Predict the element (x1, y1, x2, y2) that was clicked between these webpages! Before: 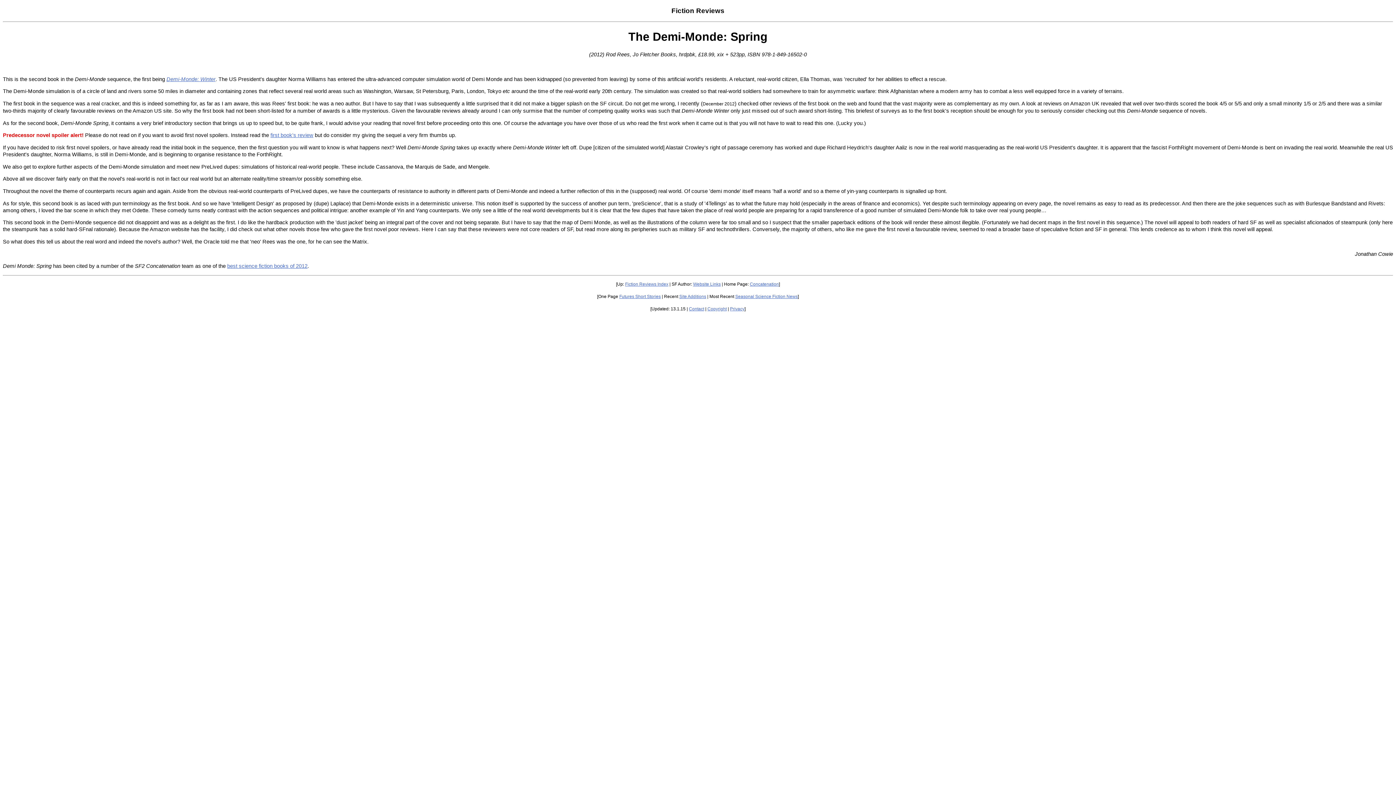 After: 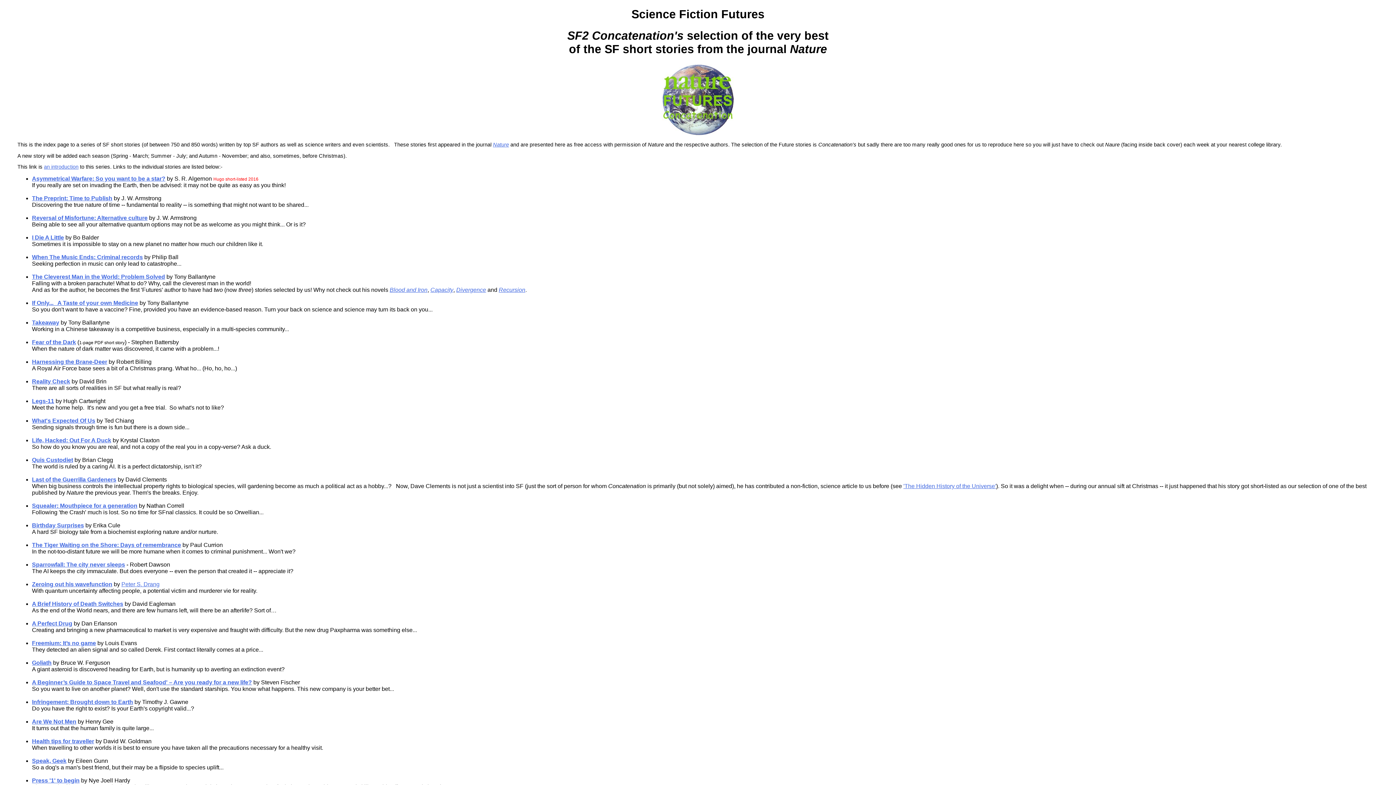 Action: label: Futures Short Stories bbox: (619, 294, 660, 299)